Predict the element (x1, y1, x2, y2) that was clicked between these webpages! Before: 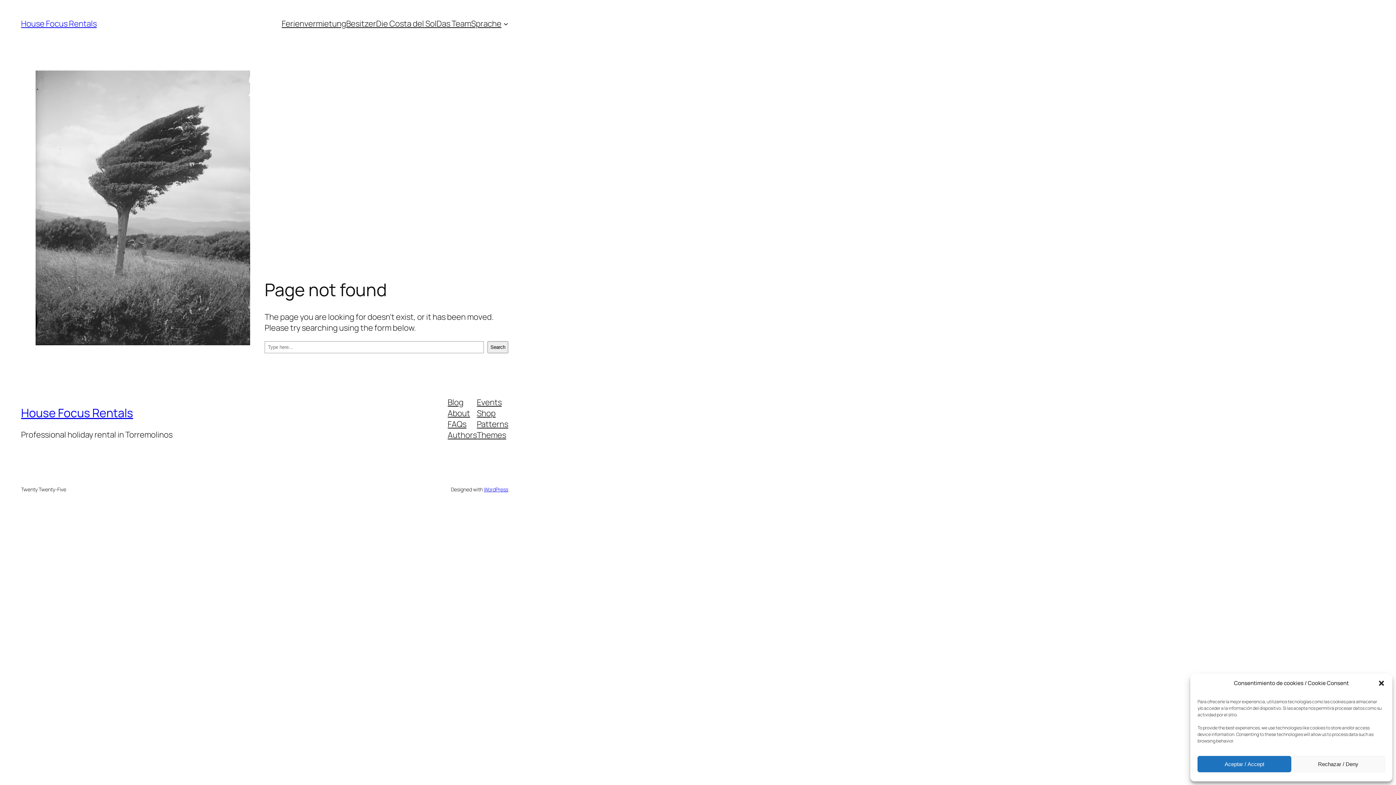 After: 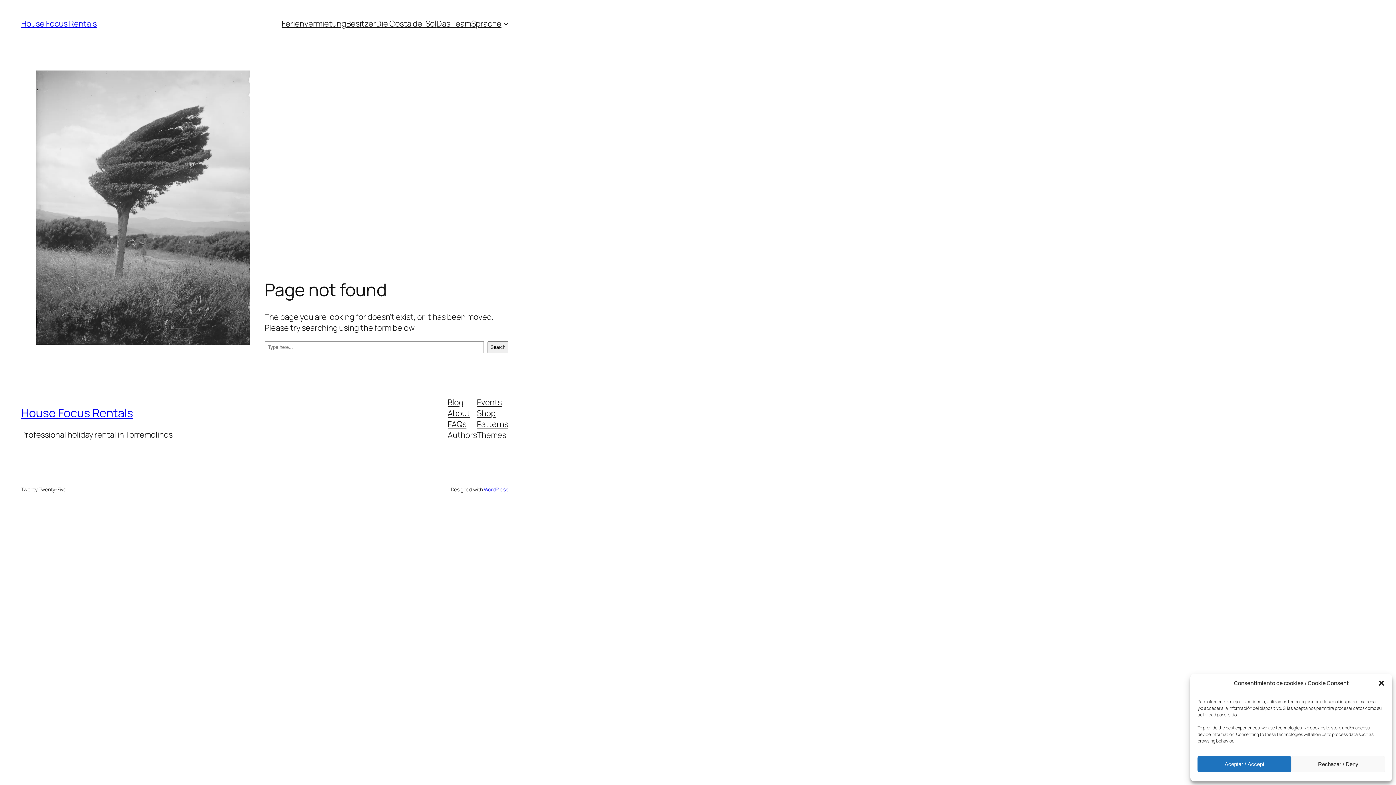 Action: label: Blog bbox: (447, 396, 463, 407)